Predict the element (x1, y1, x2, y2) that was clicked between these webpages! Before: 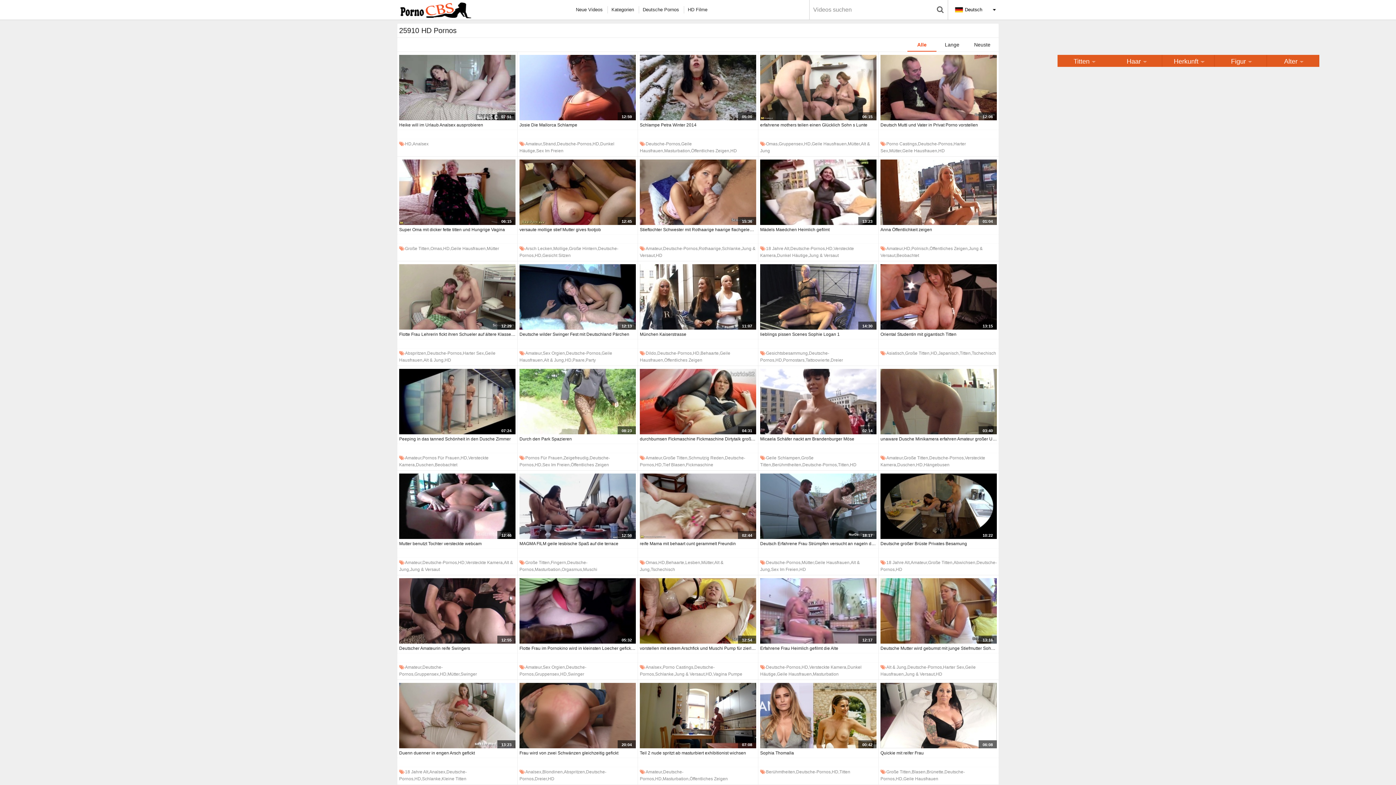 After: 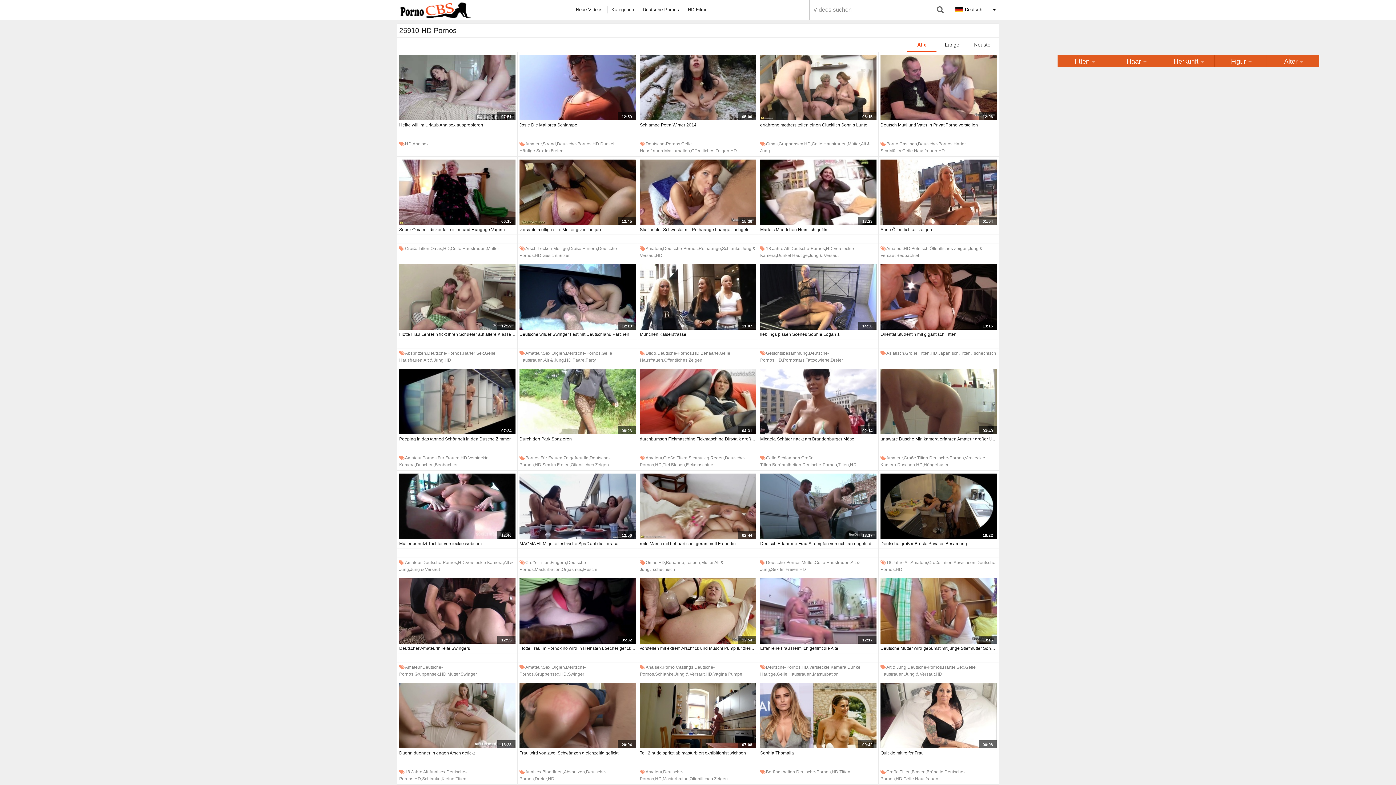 Action: label: Duenn duenner in engen Arsch gefickt bbox: (399, 683, 515, 748)